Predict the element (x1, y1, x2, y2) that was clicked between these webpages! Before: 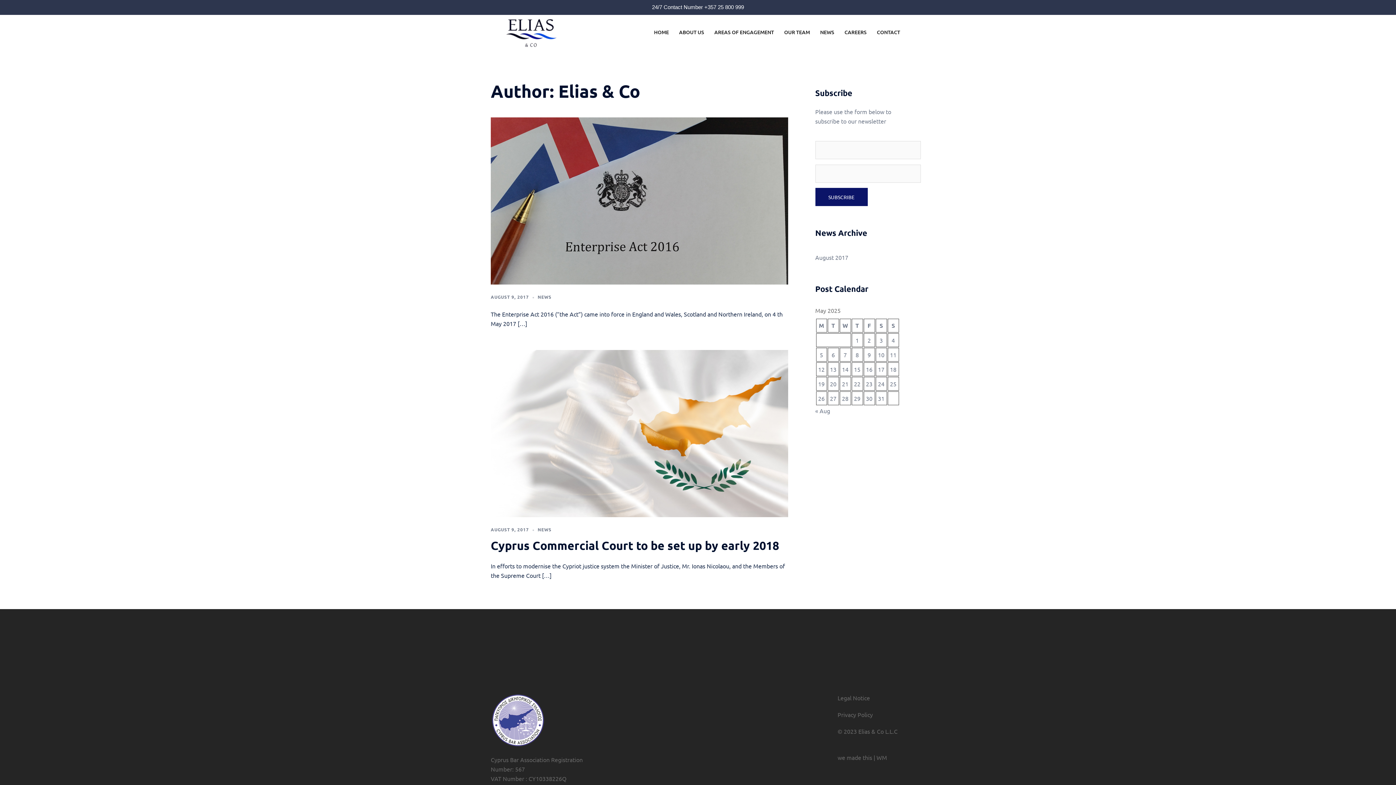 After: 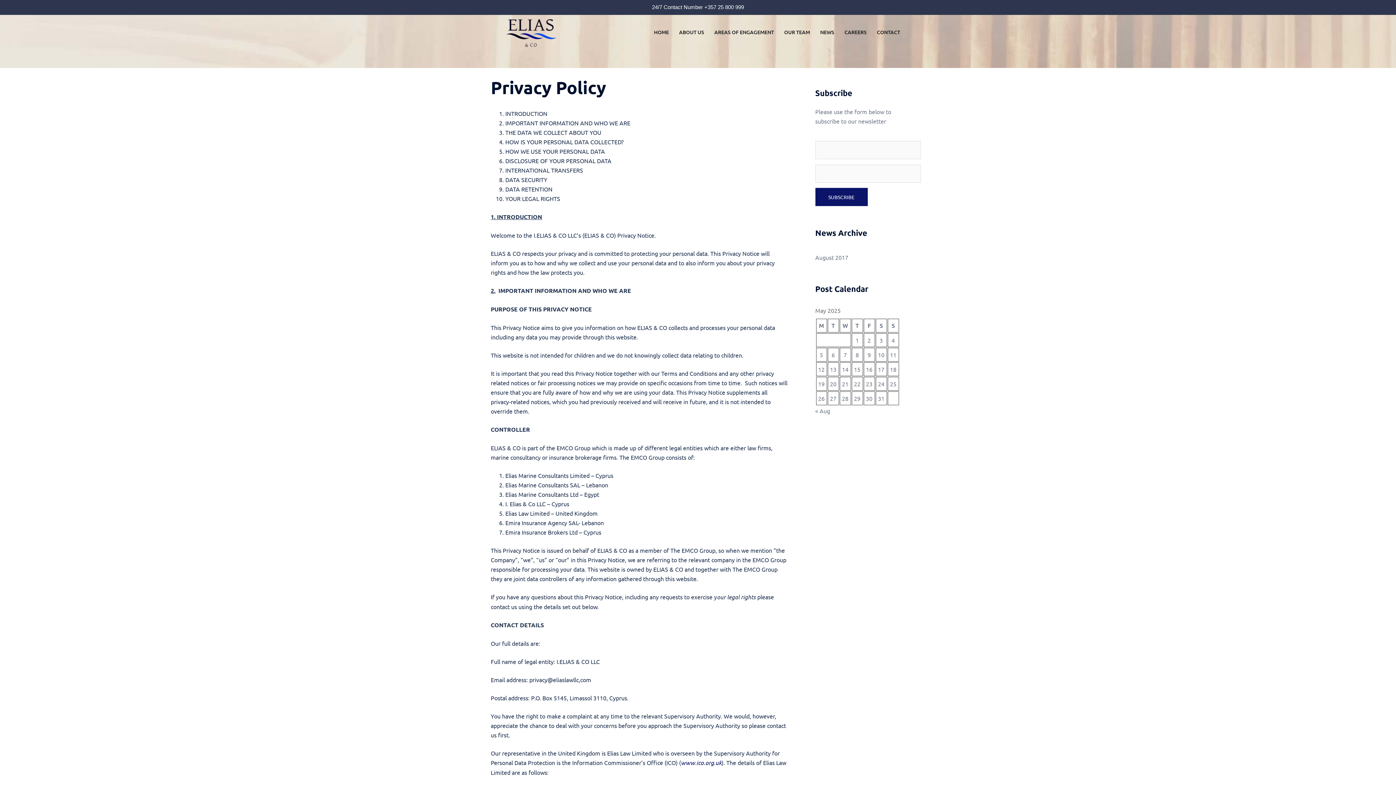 Action: bbox: (837, 711, 873, 718) label: Privacy Policy